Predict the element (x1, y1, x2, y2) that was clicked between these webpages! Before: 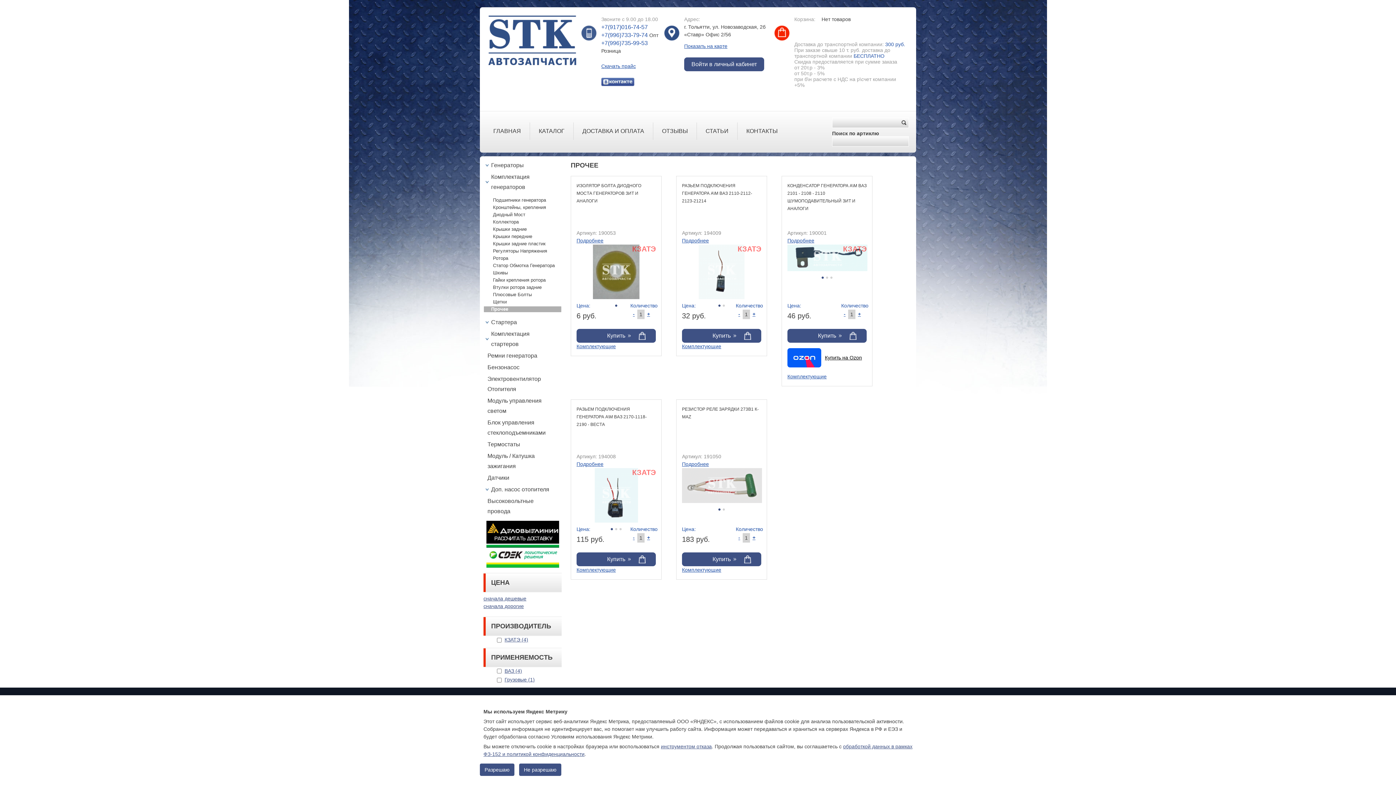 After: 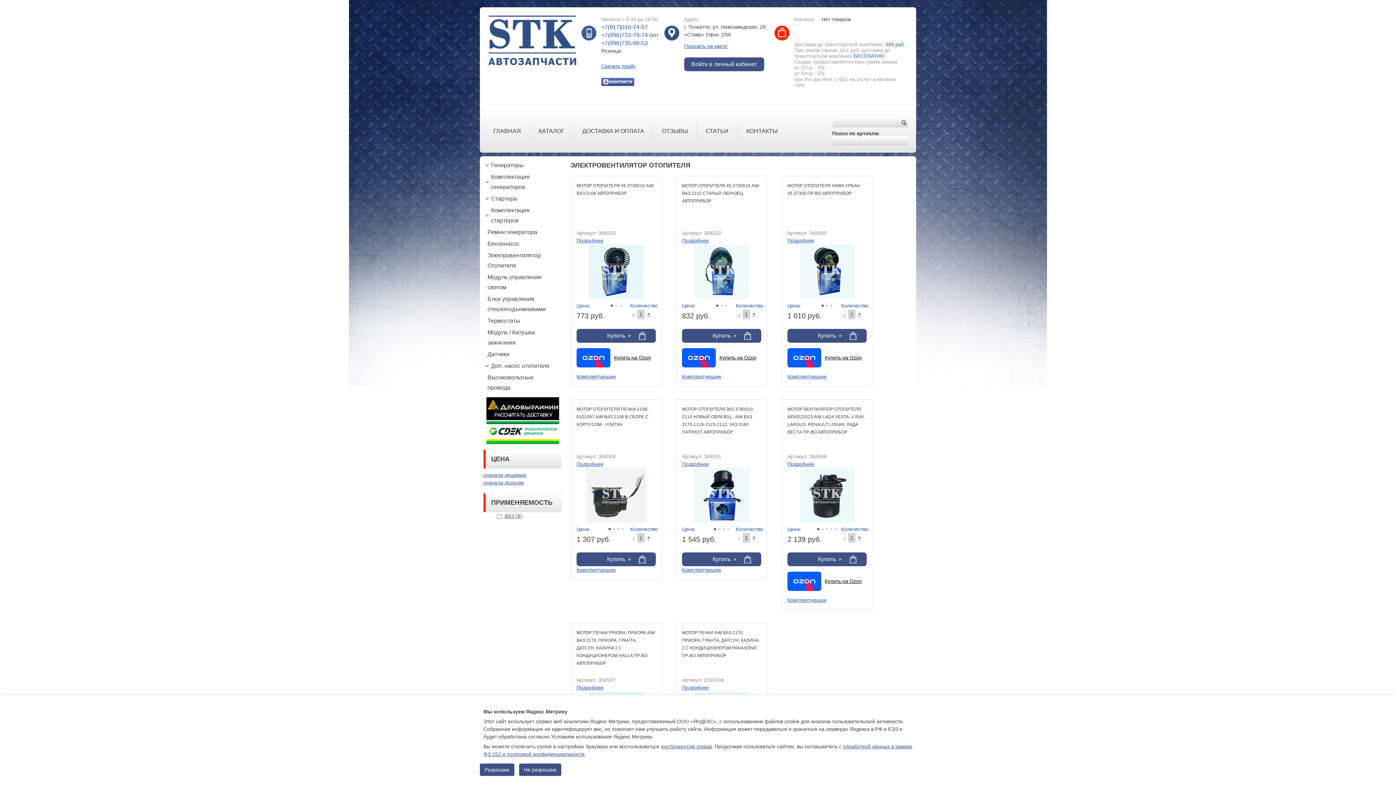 Action: bbox: (484, 374, 561, 394) label: Электровентилятор Отопителя